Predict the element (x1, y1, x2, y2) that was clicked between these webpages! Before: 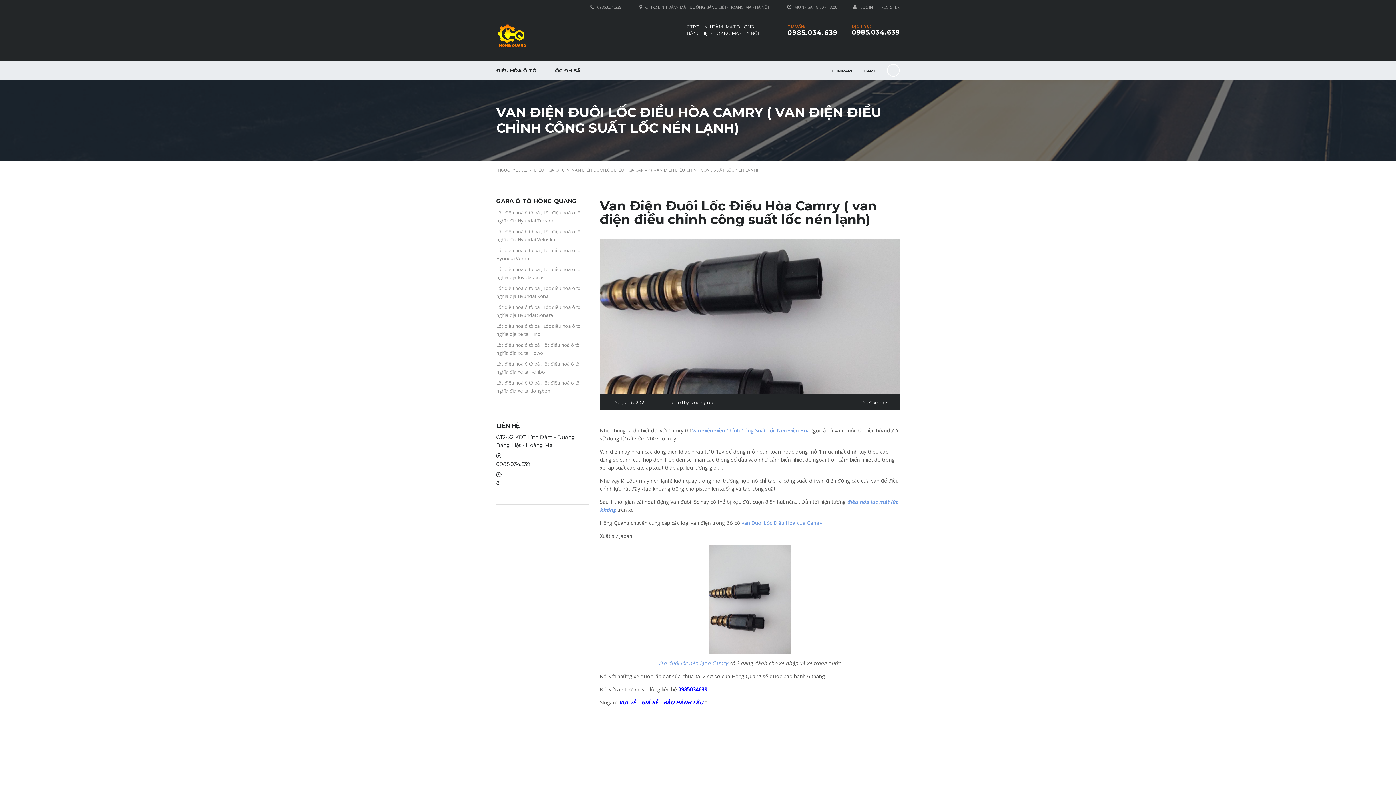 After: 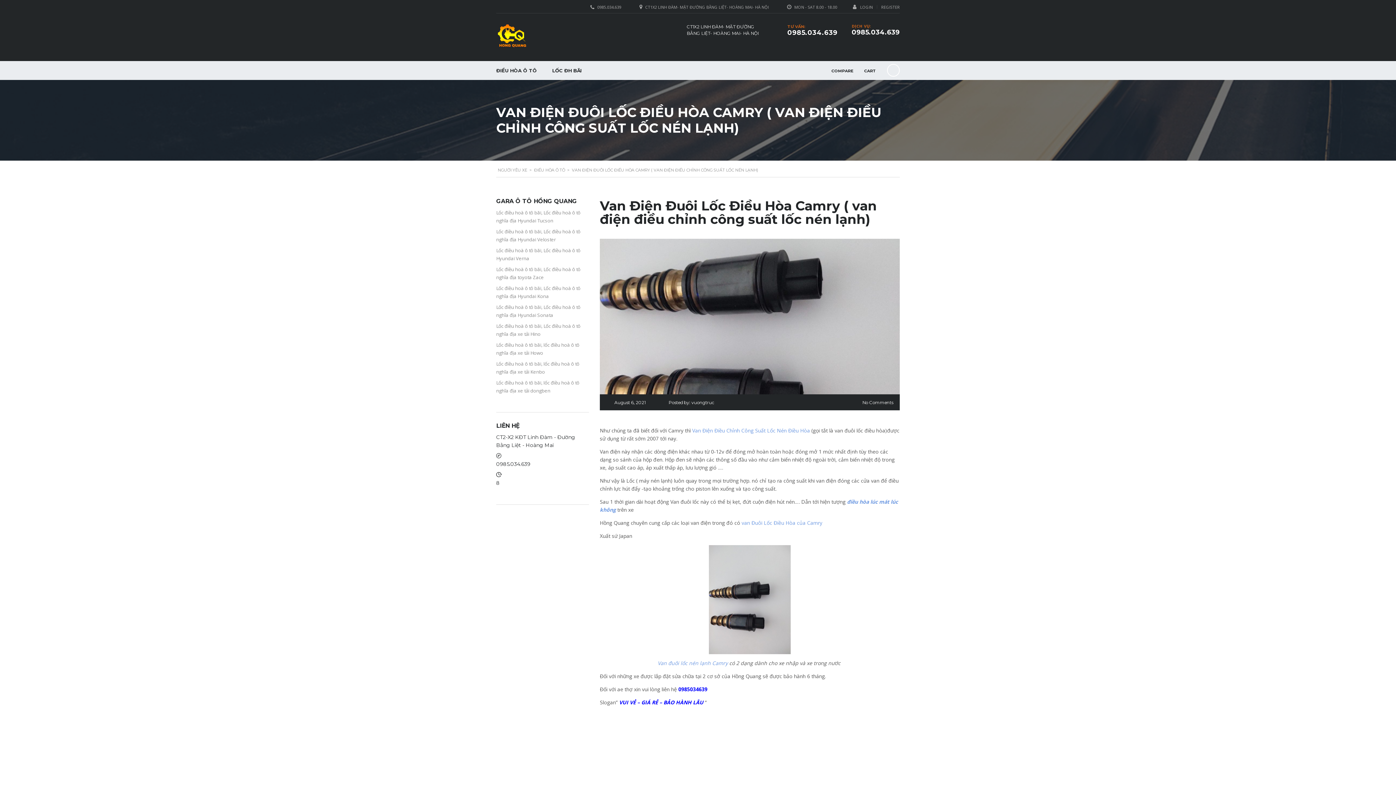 Action: label: 0985.034.639 bbox: (852, 28, 900, 36)